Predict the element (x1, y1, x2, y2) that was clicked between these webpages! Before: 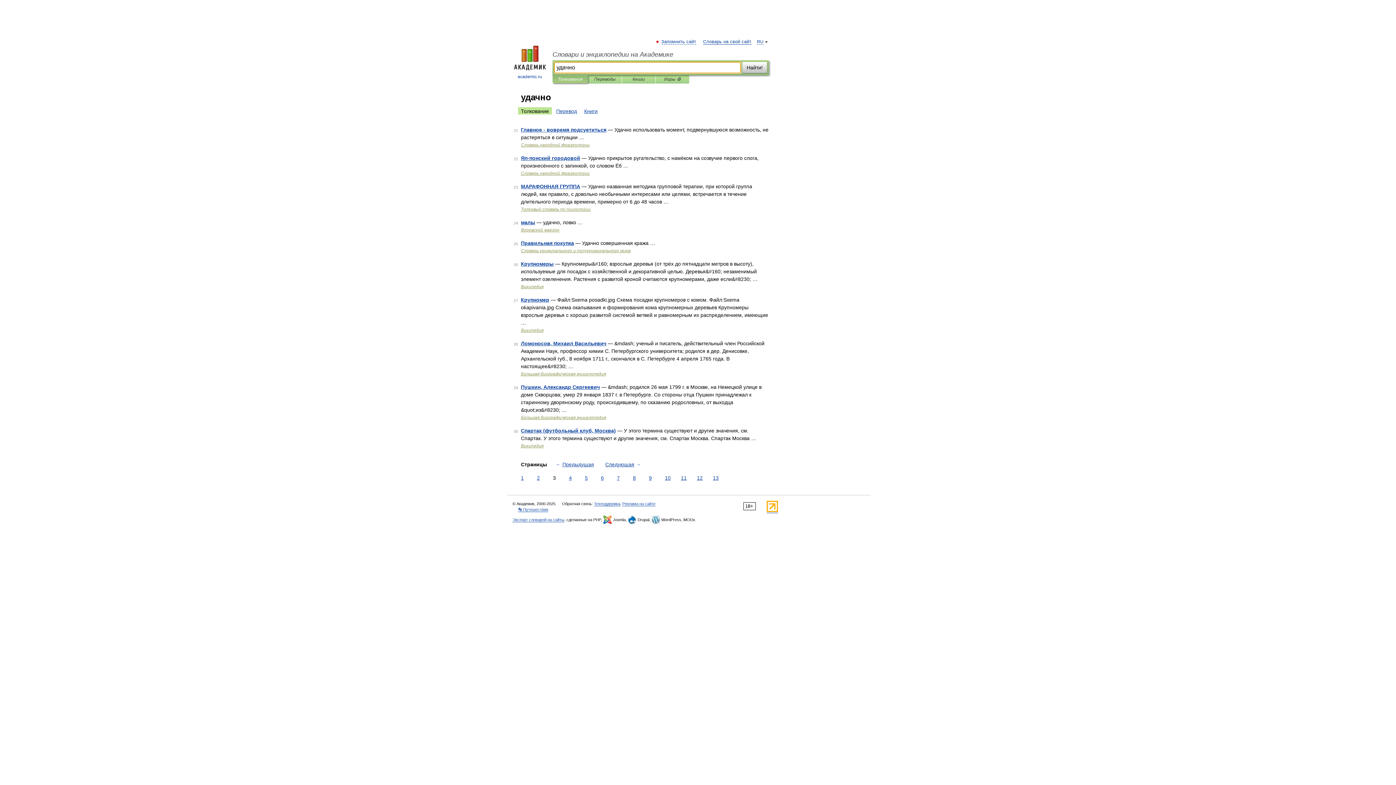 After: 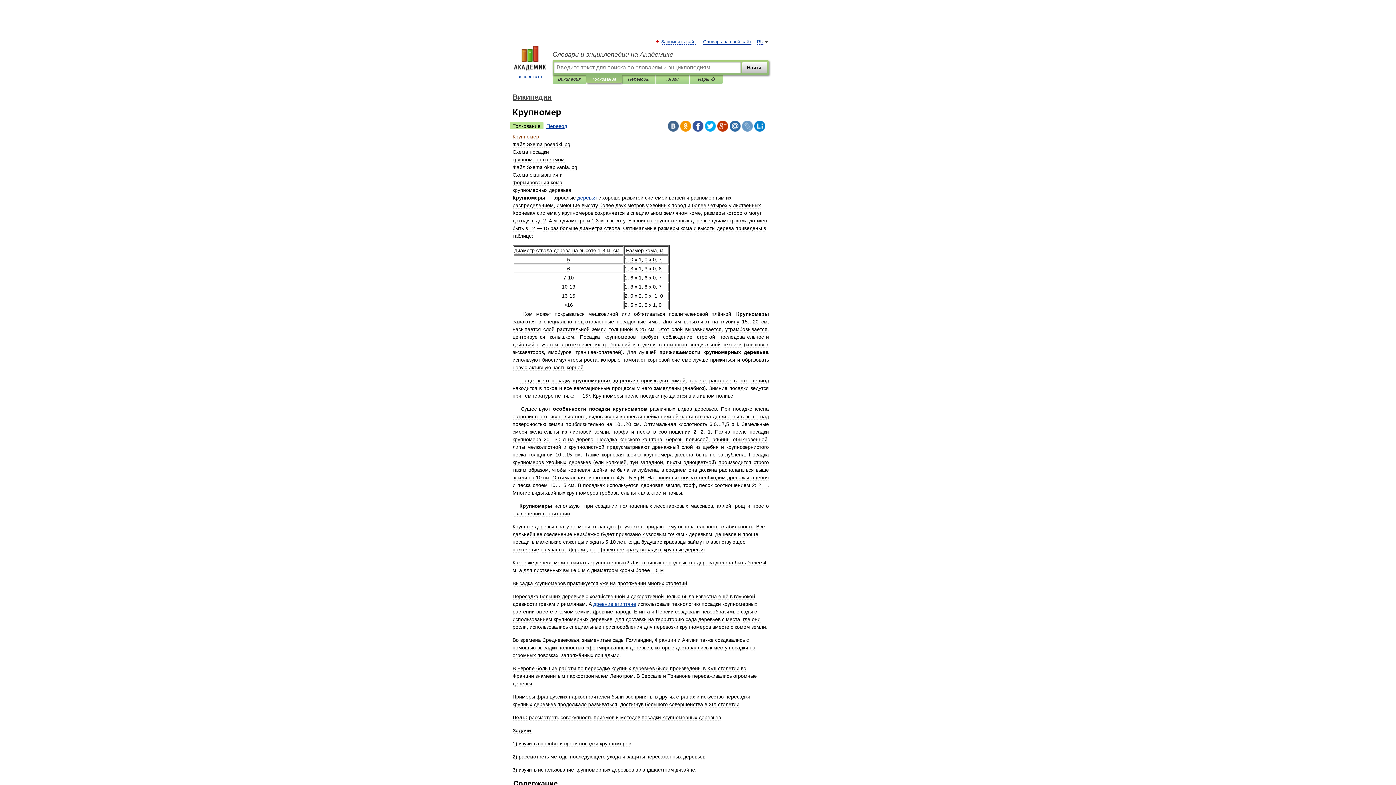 Action: label: Крупномер bbox: (521, 297, 549, 302)